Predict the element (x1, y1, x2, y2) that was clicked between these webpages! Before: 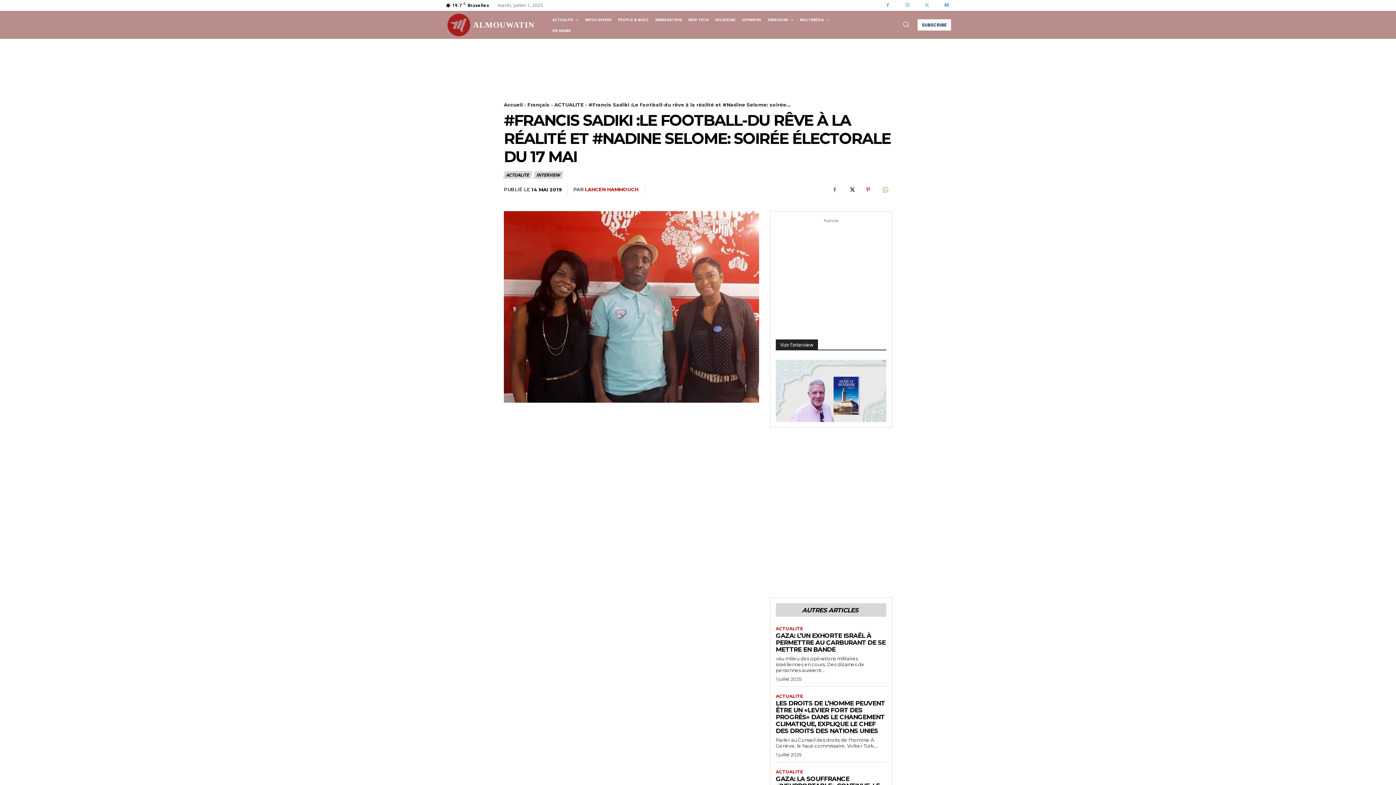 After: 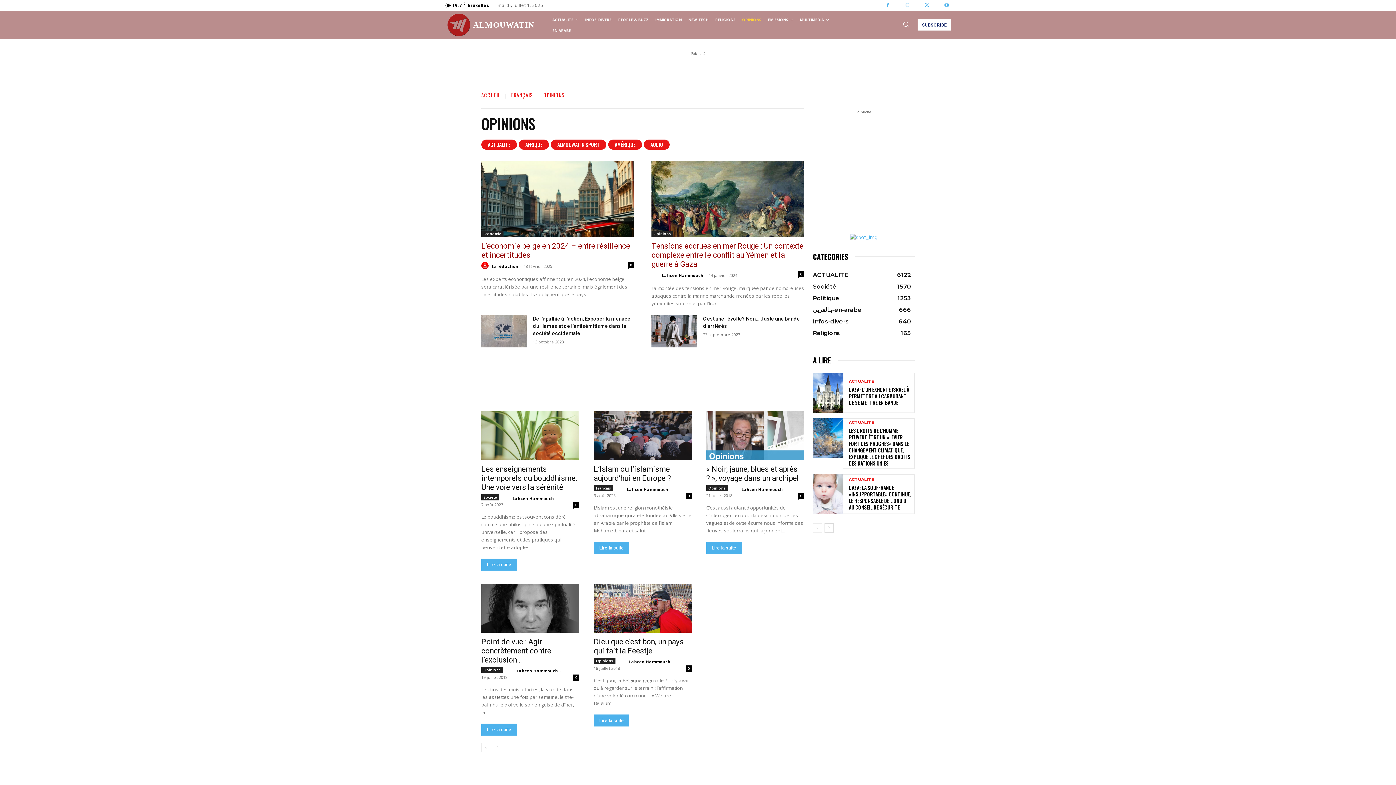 Action: bbox: (739, 14, 764, 24) label: OPINIONS